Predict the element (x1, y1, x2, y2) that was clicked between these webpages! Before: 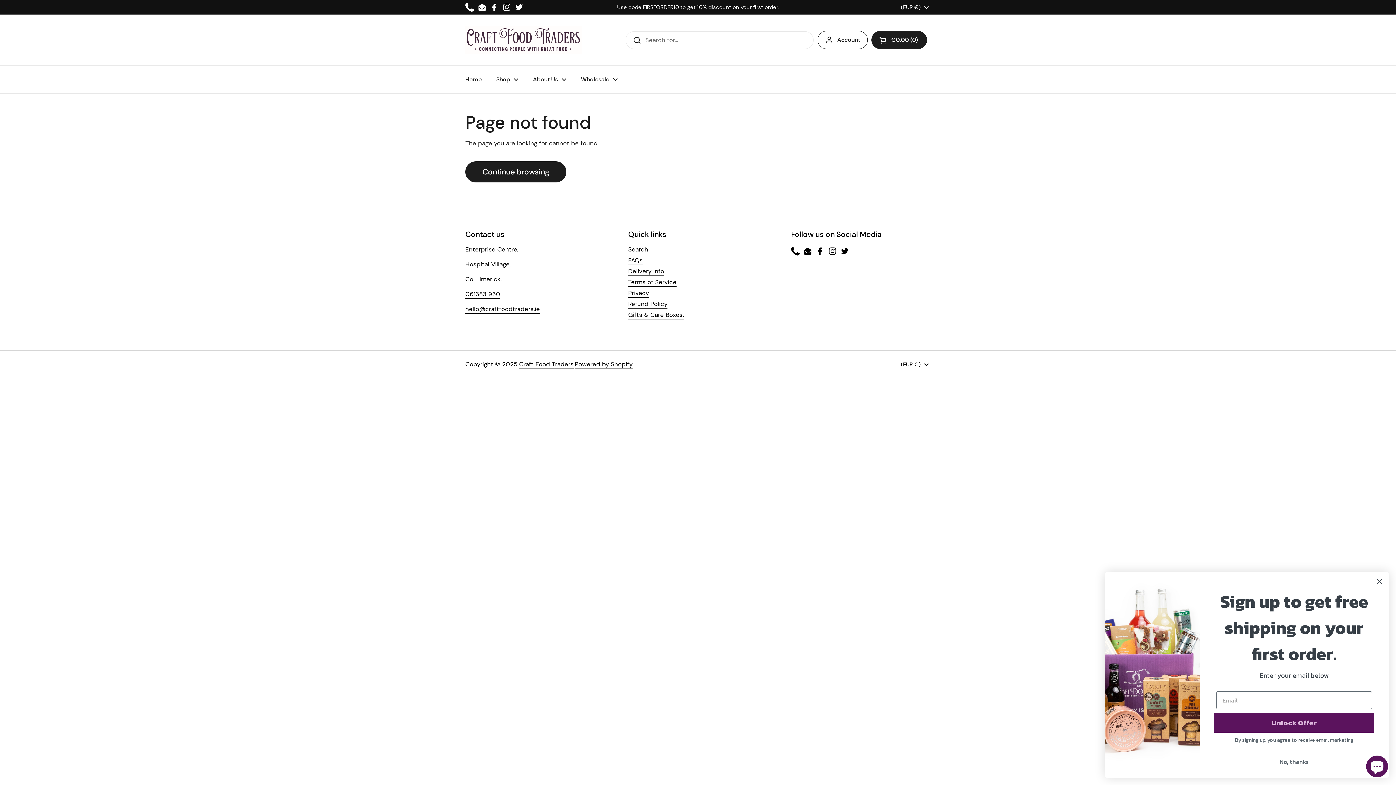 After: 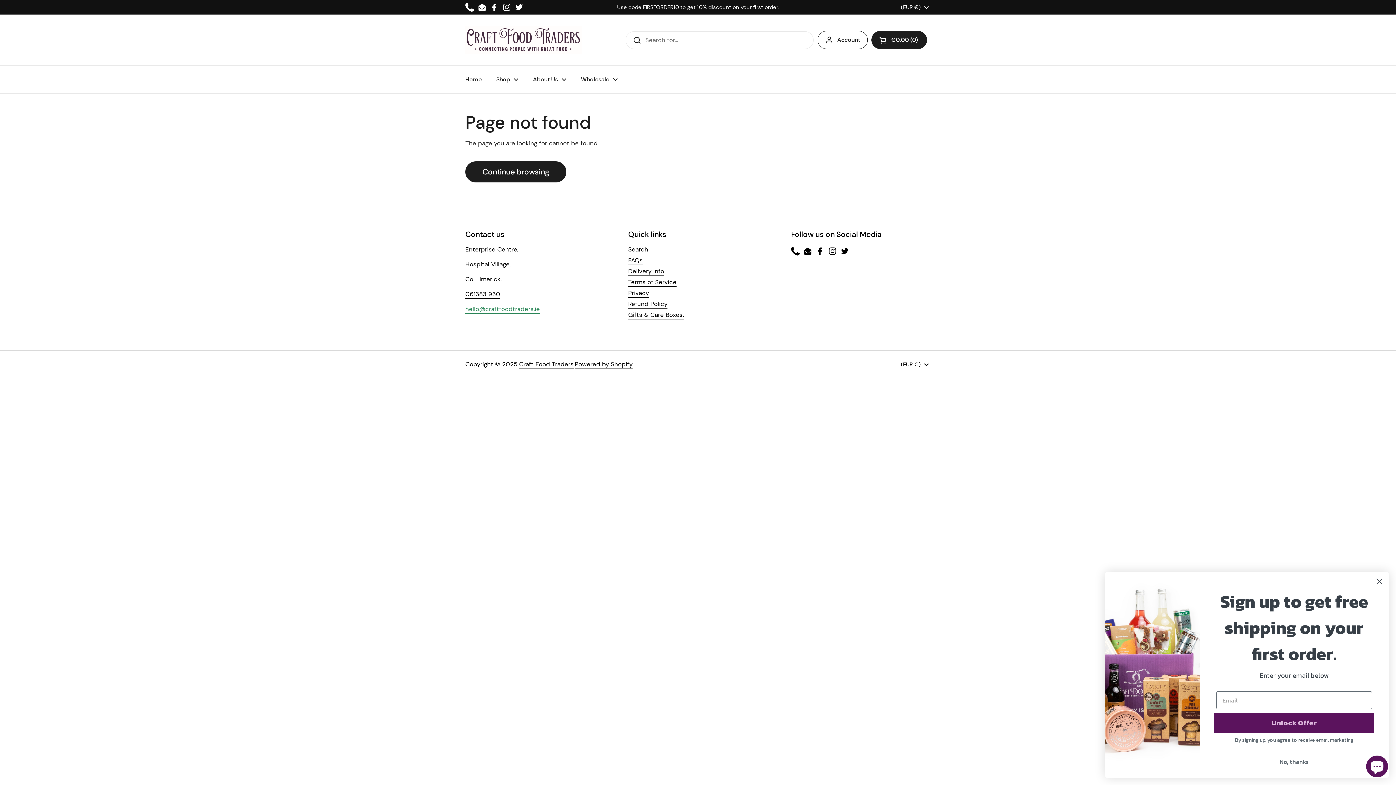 Action: bbox: (465, 305, 540, 313) label: hello@craftfoodtraders.ie